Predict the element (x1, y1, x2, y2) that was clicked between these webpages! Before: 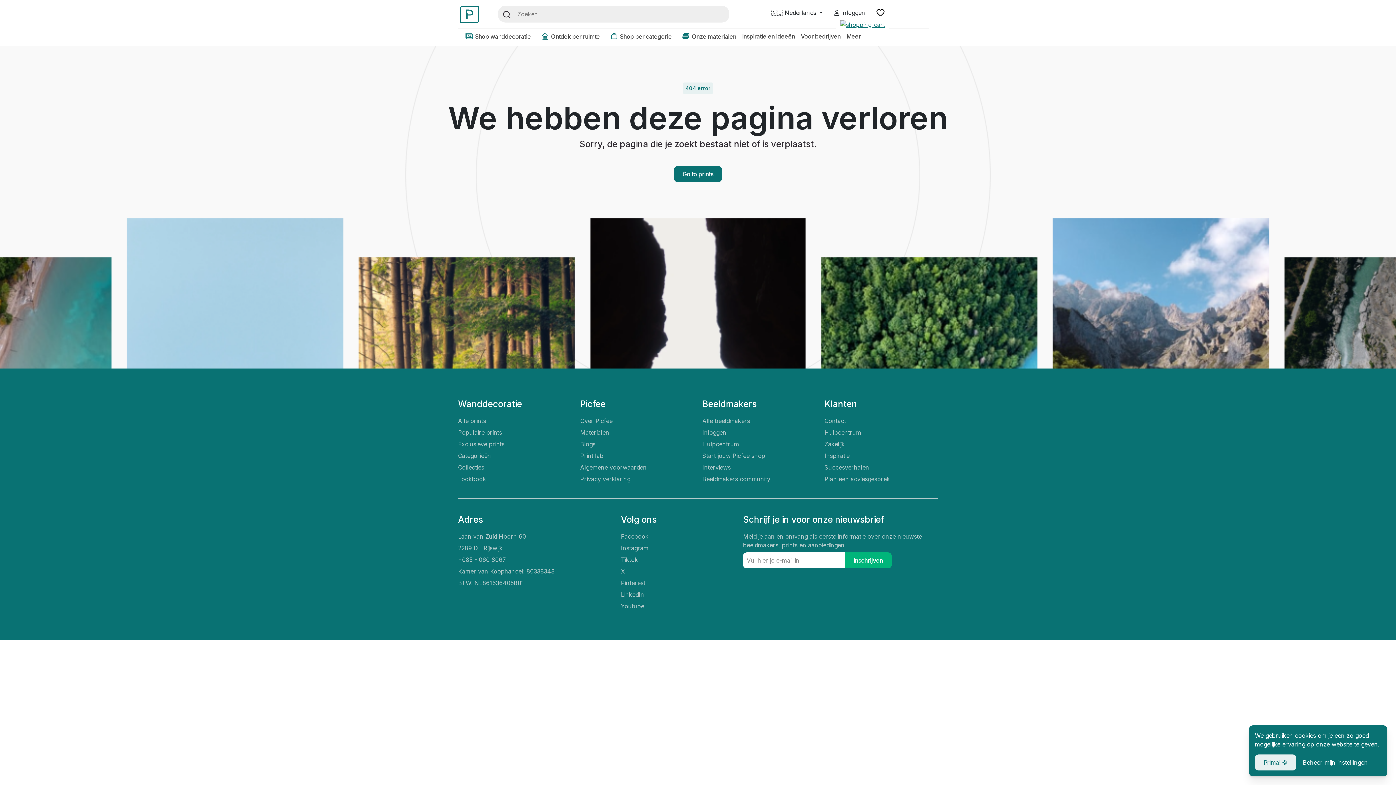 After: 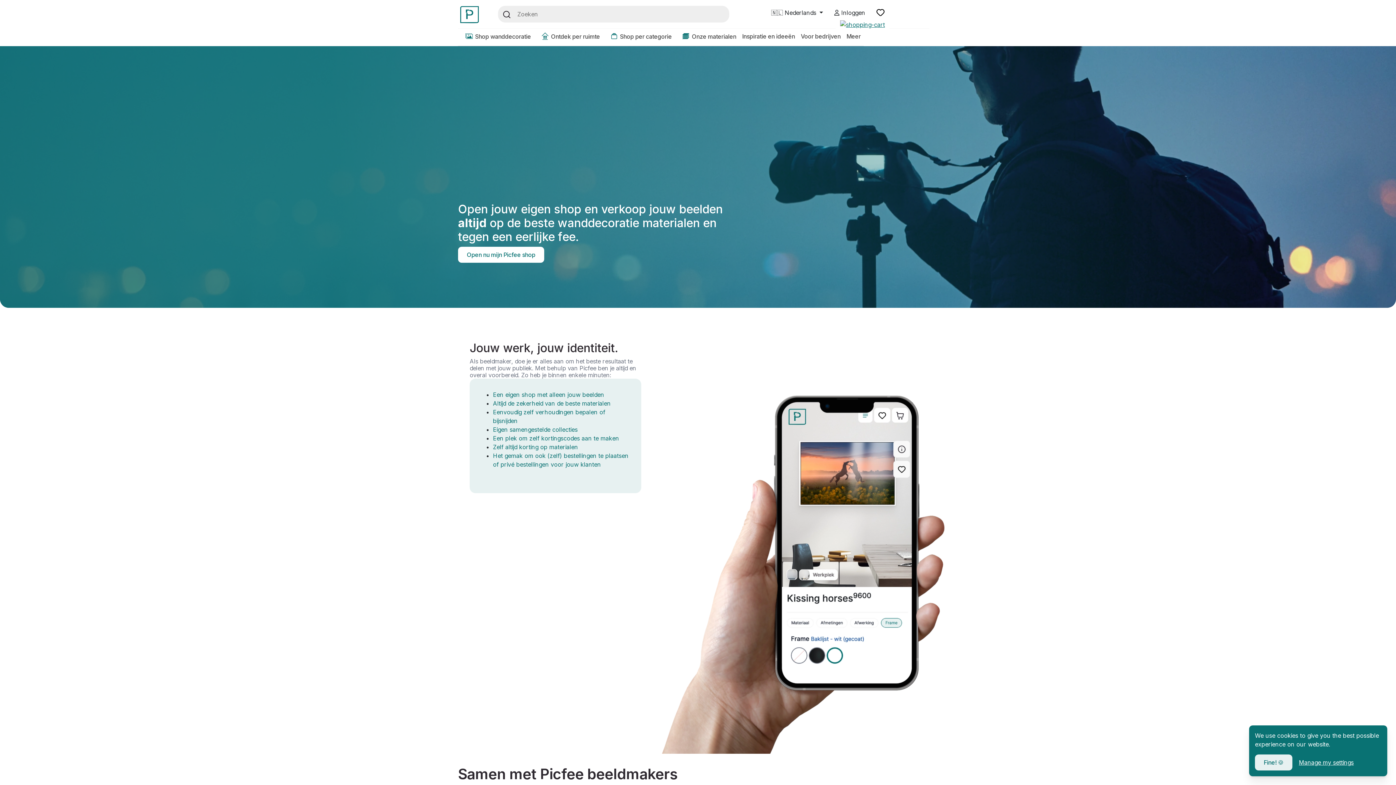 Action: bbox: (702, 452, 765, 459) label: Start jouw Picfee shop